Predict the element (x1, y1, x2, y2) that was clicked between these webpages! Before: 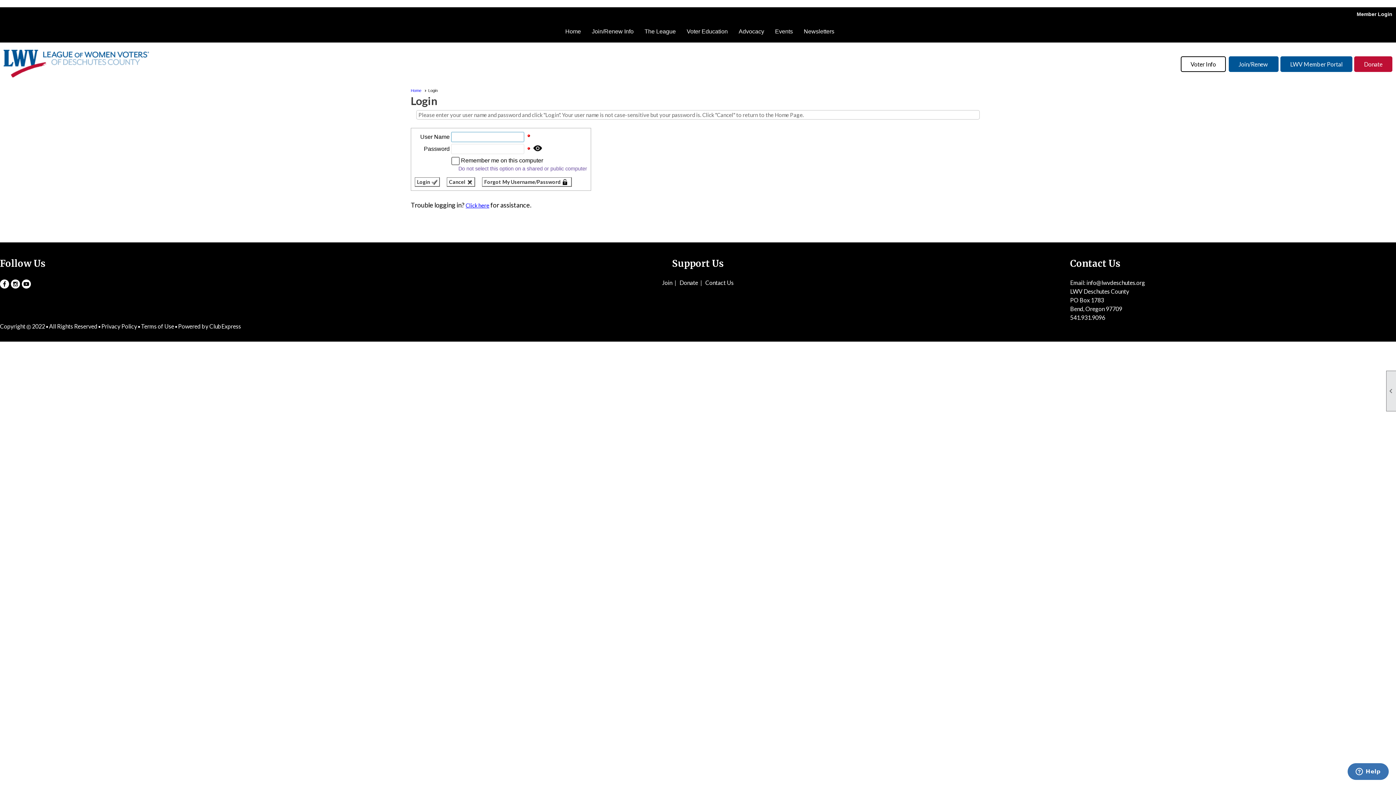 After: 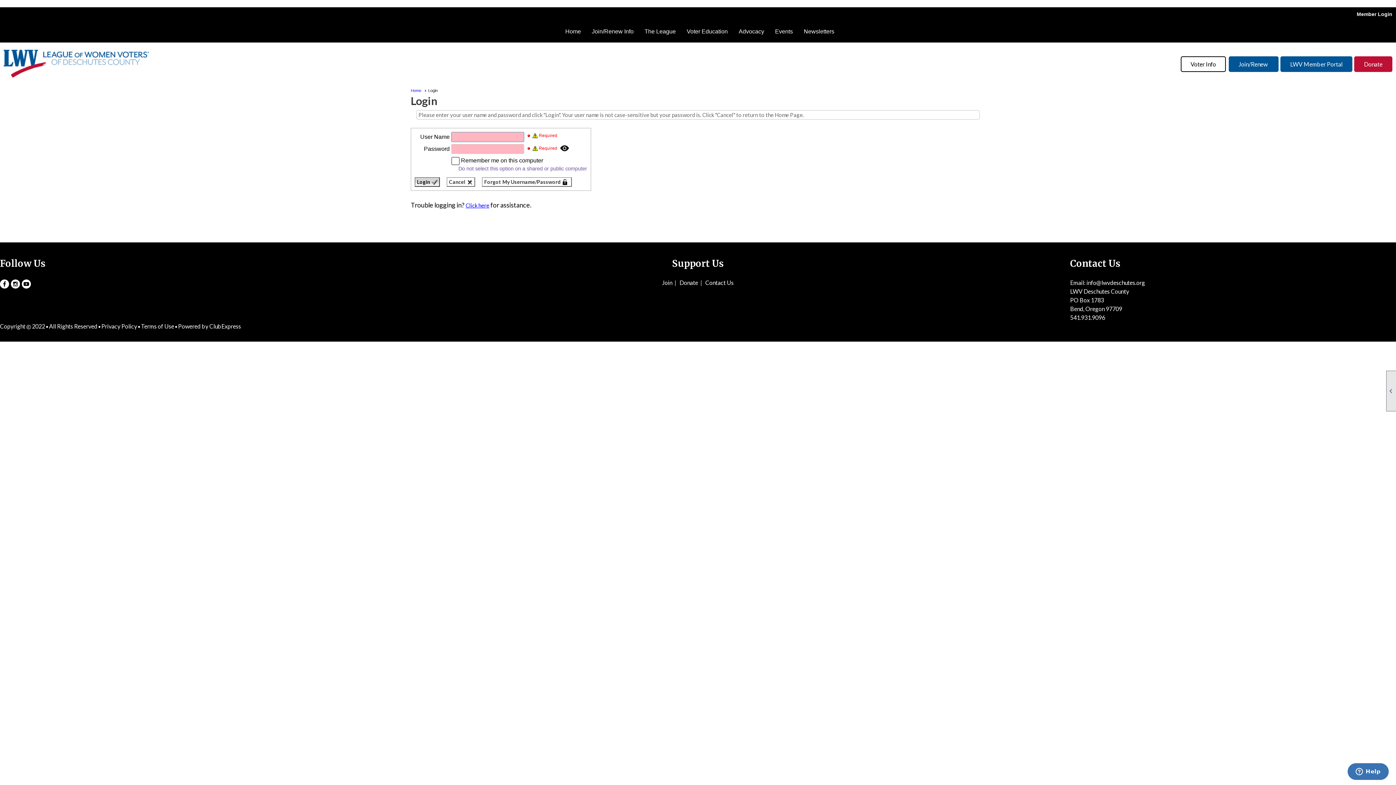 Action: bbox: (414, 177, 440, 186) label: Login